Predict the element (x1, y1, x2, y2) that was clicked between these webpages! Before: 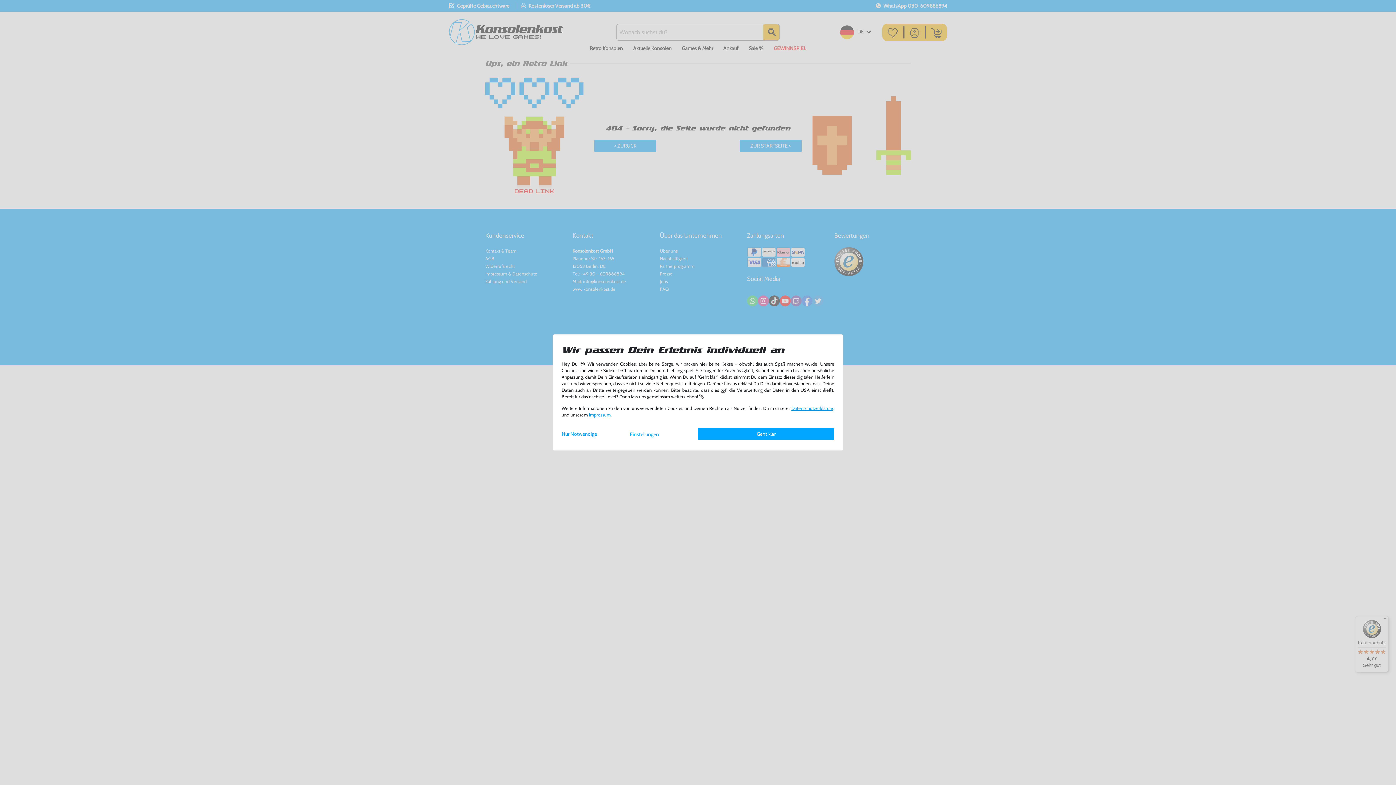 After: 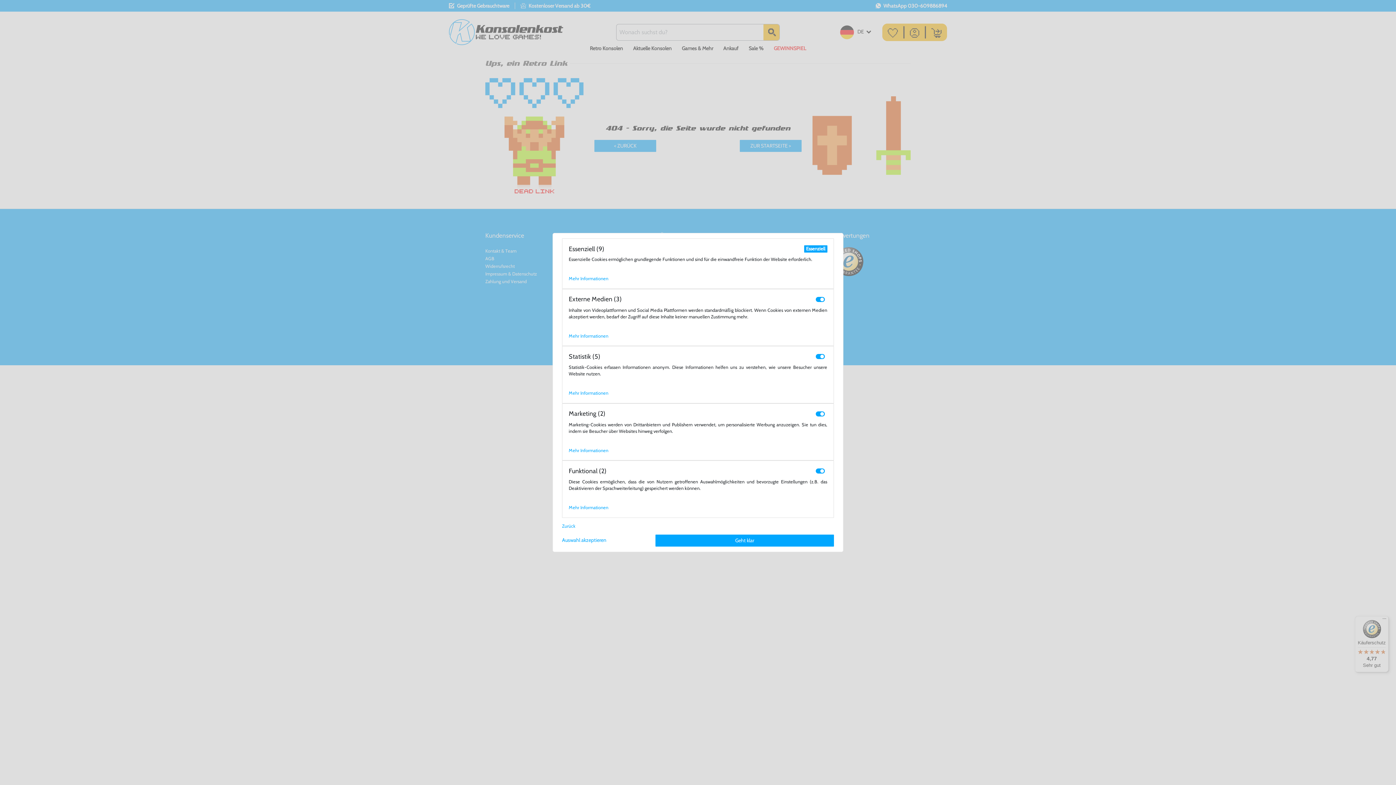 Action: label: Einstellungen bbox: (630, 431, 659, 437)